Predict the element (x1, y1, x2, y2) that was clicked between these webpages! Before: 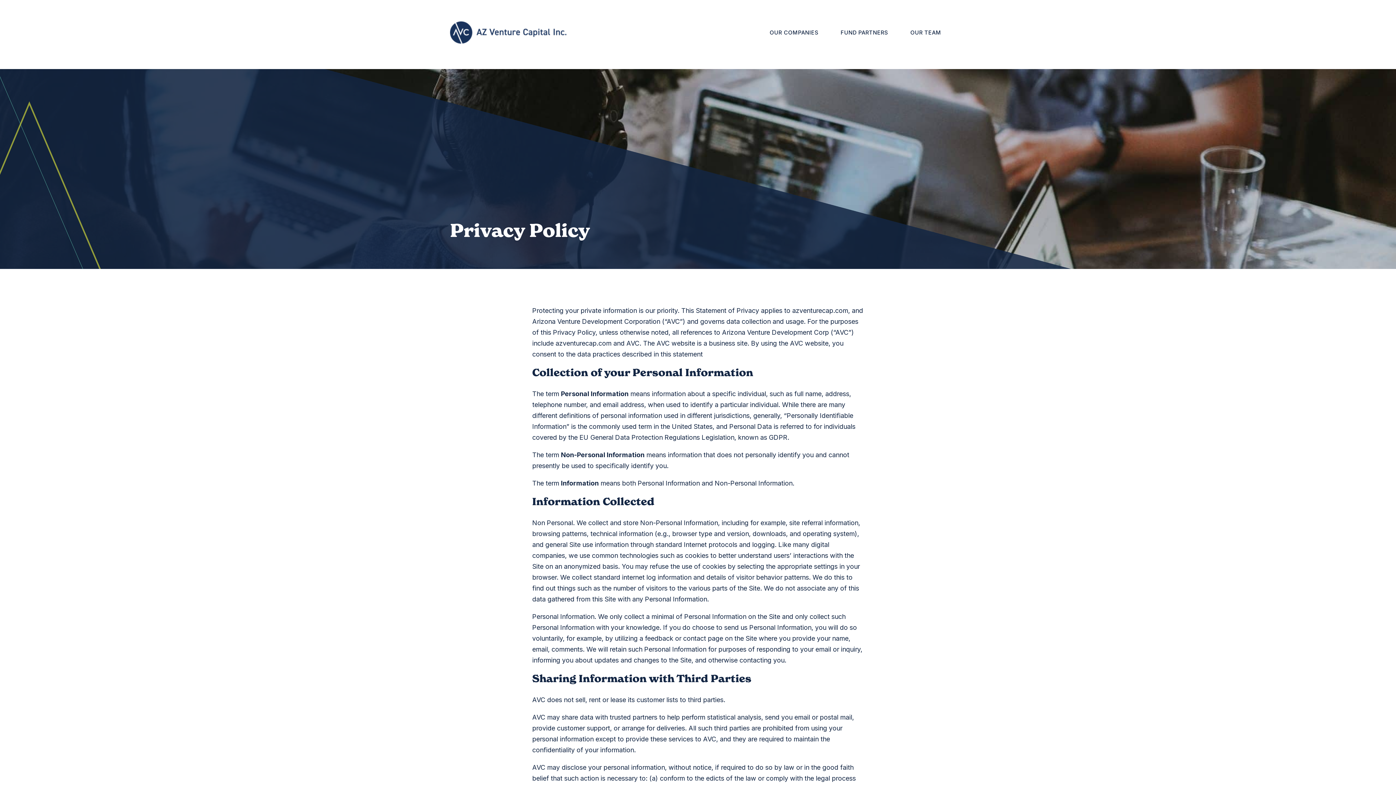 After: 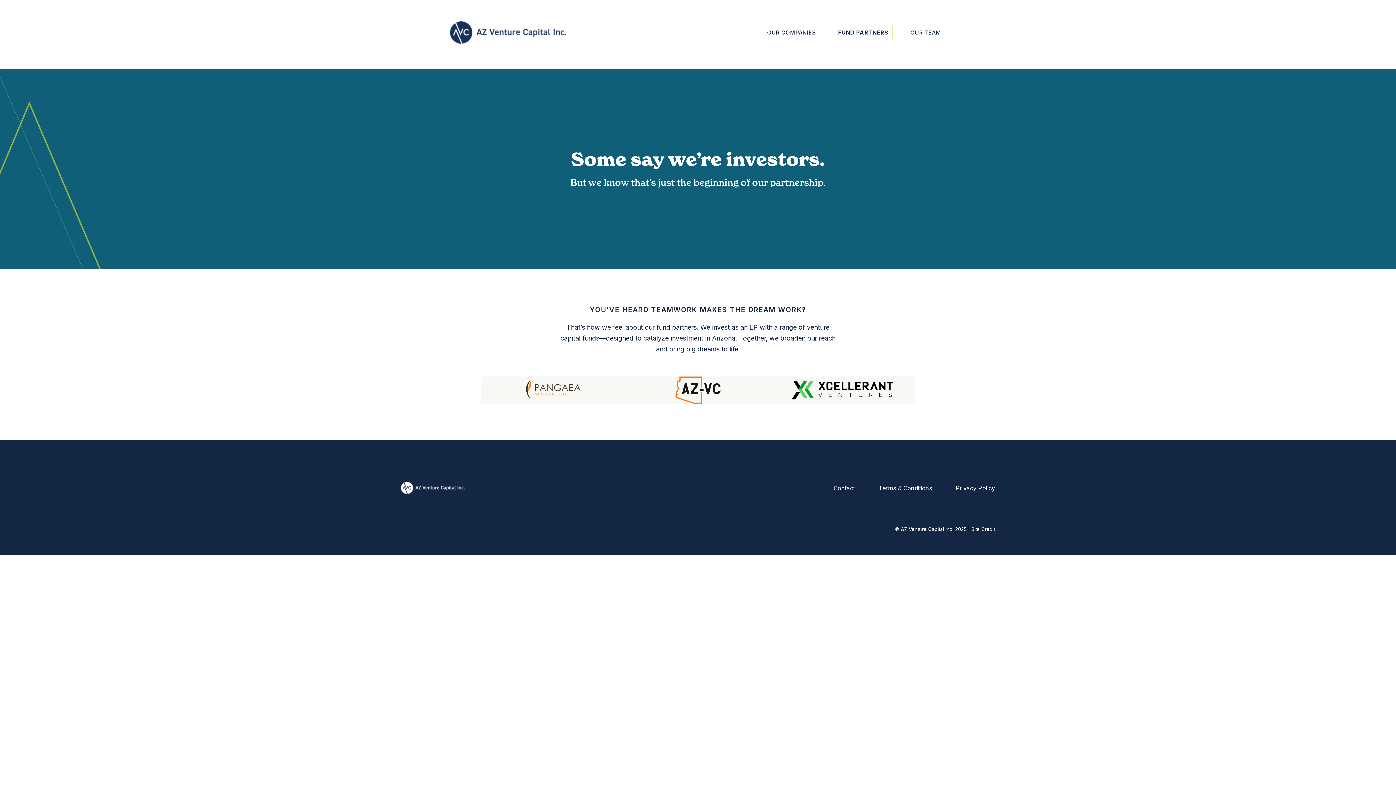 Action: label: FUND PARTNERS bbox: (836, 25, 893, 39)